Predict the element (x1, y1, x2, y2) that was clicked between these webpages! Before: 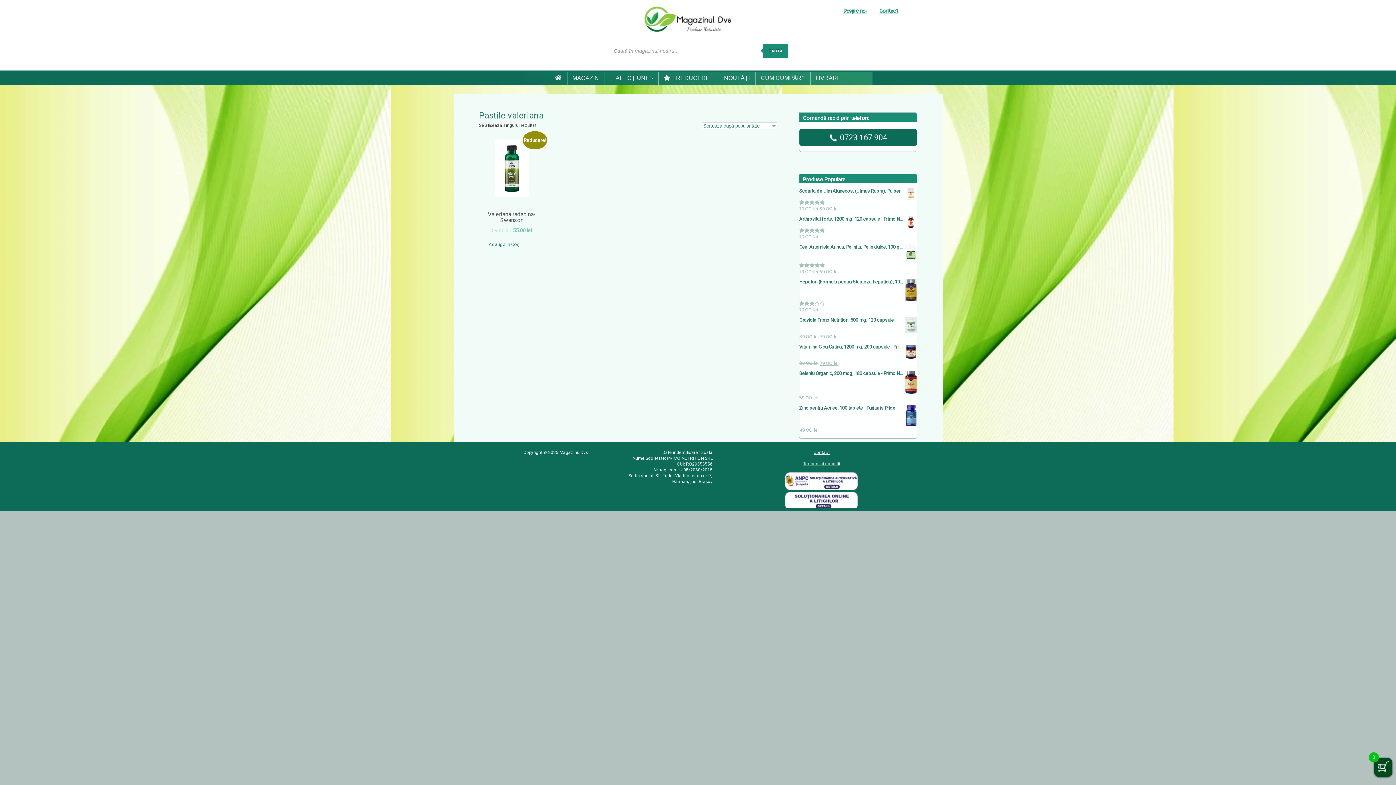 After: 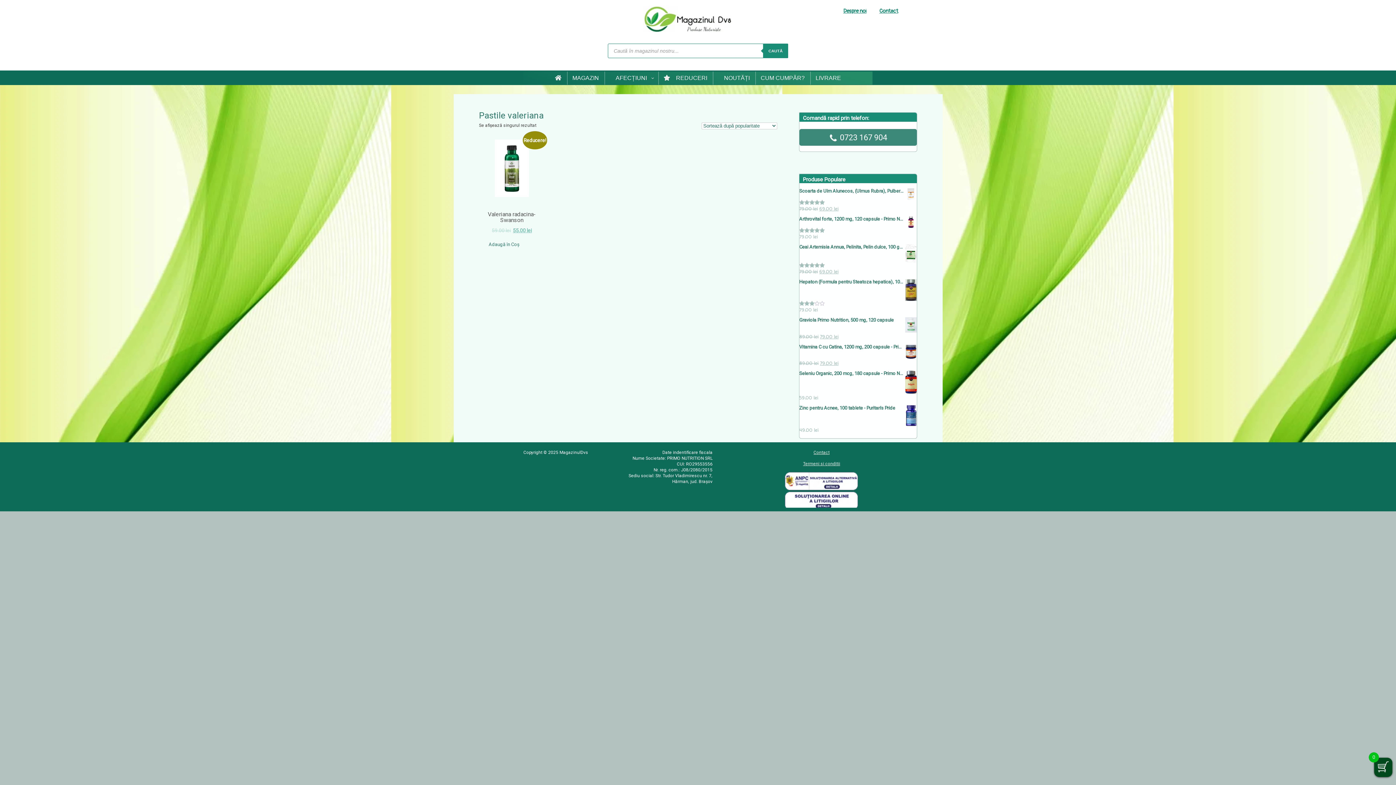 Action: label:  0723 167 904 bbox: (799, 129, 916, 145)